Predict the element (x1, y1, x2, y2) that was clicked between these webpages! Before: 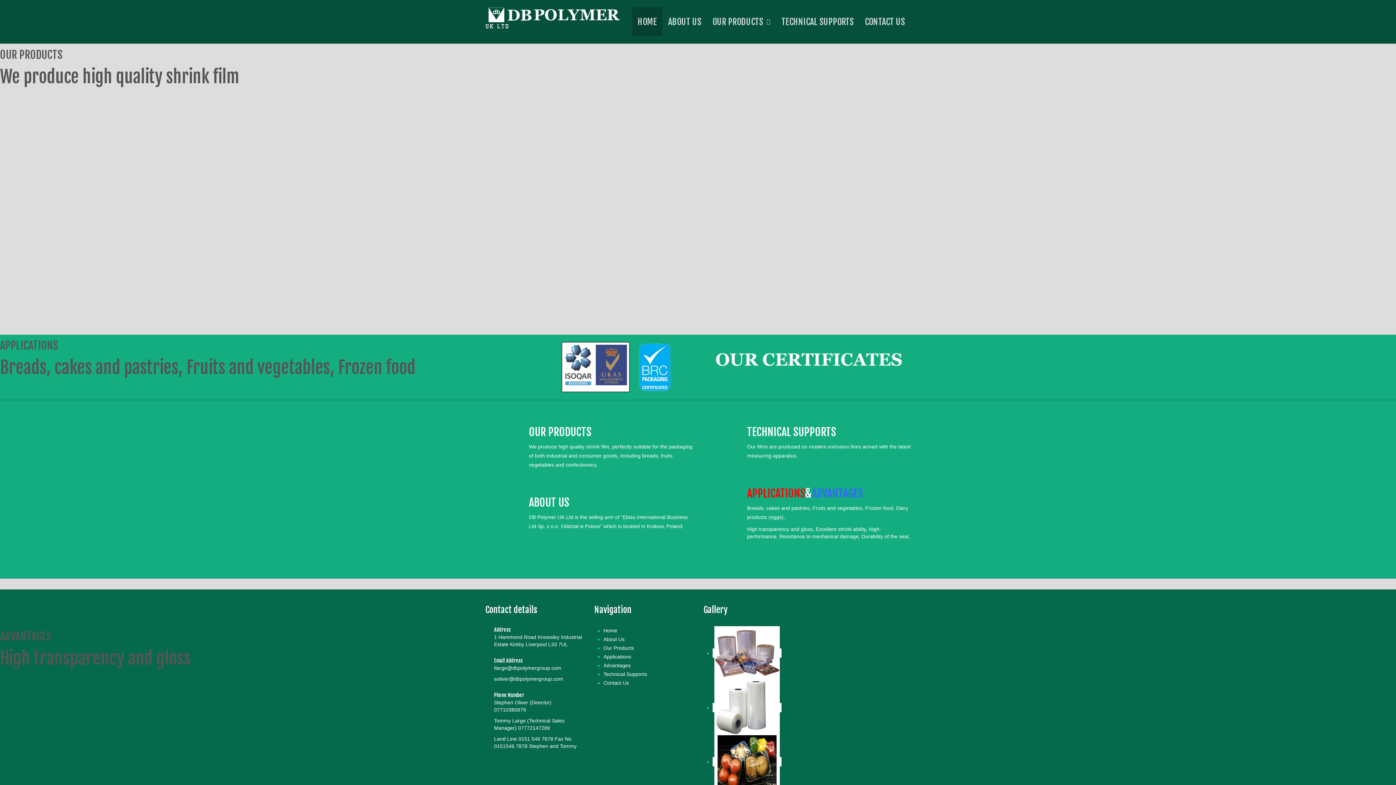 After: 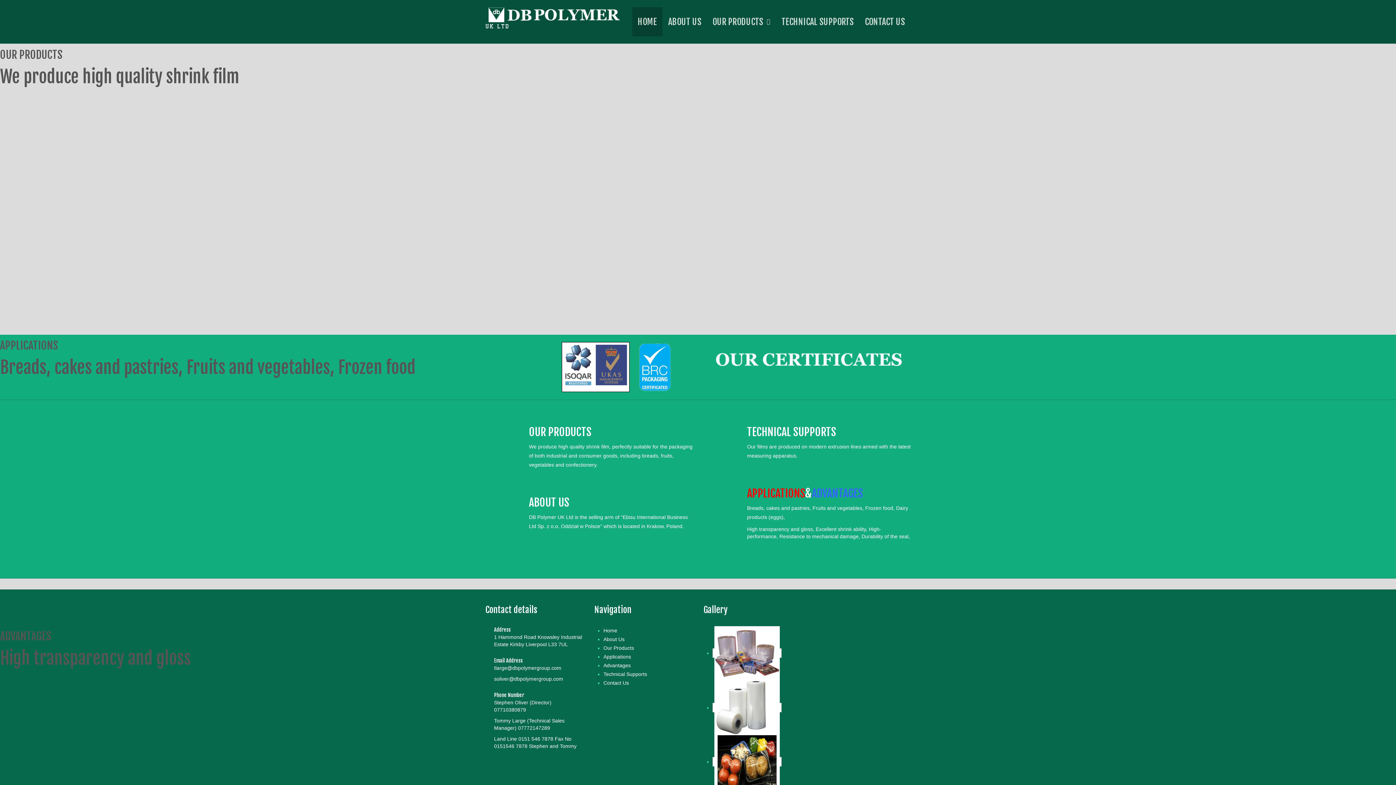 Action: label: ADVANTAGES bbox: (812, 486, 863, 500)